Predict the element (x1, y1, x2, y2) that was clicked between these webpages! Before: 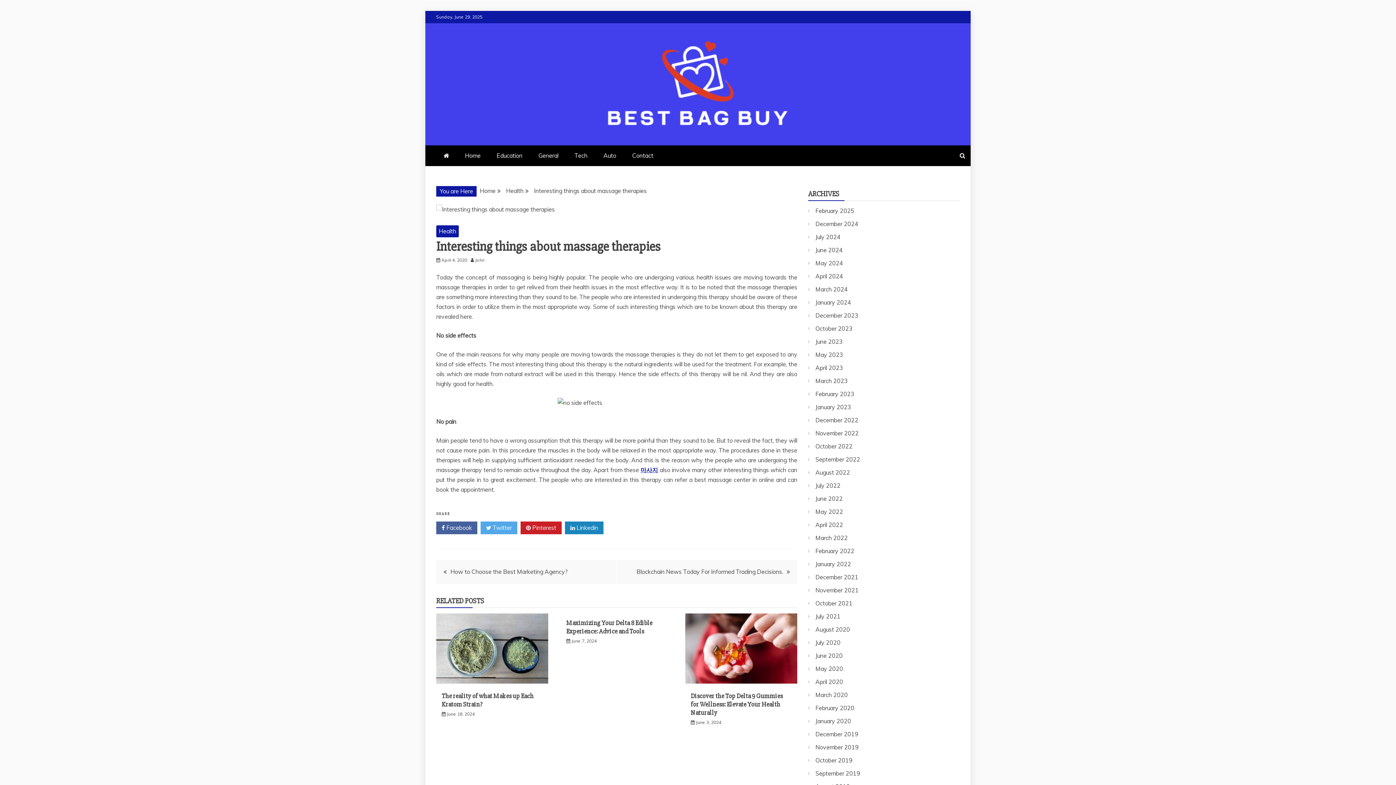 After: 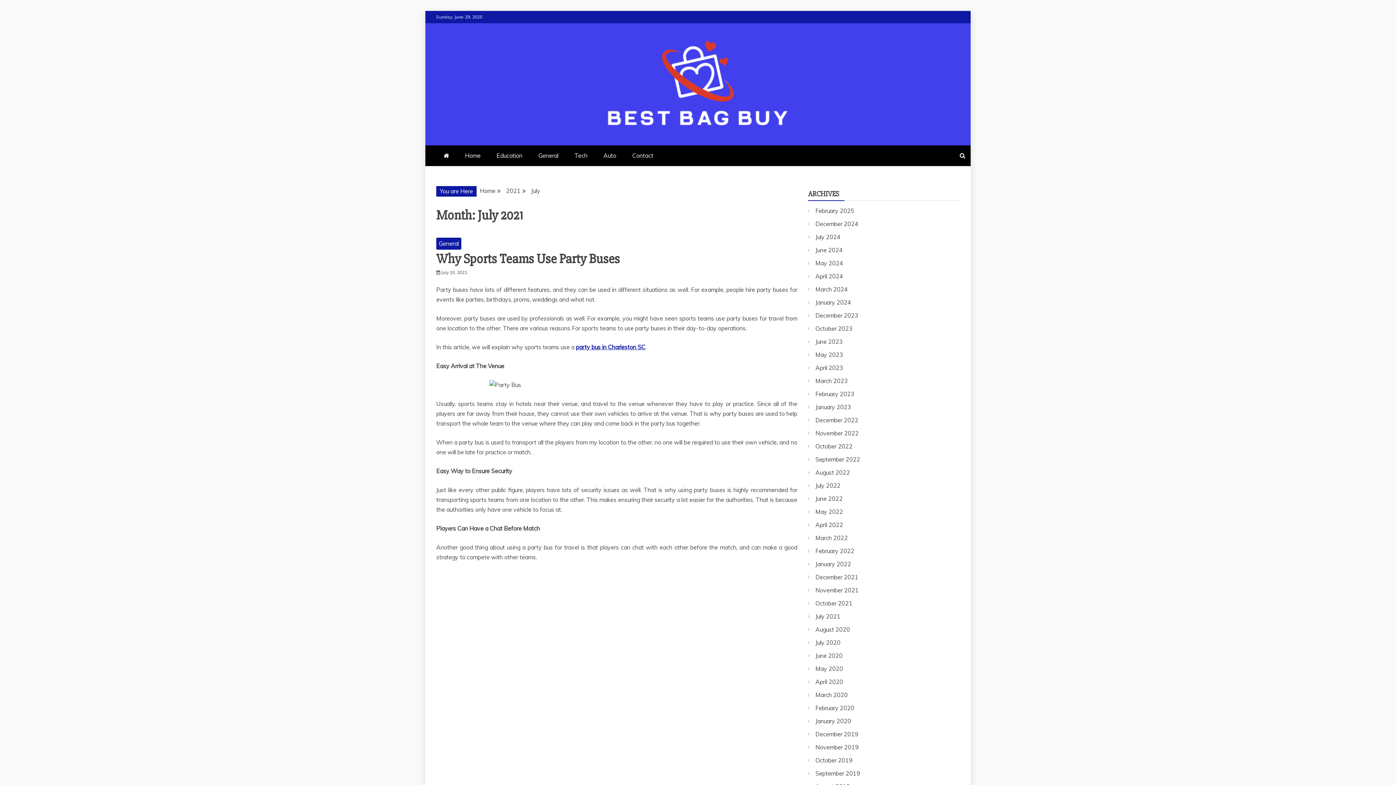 Action: label: July 2021 bbox: (815, 613, 840, 620)